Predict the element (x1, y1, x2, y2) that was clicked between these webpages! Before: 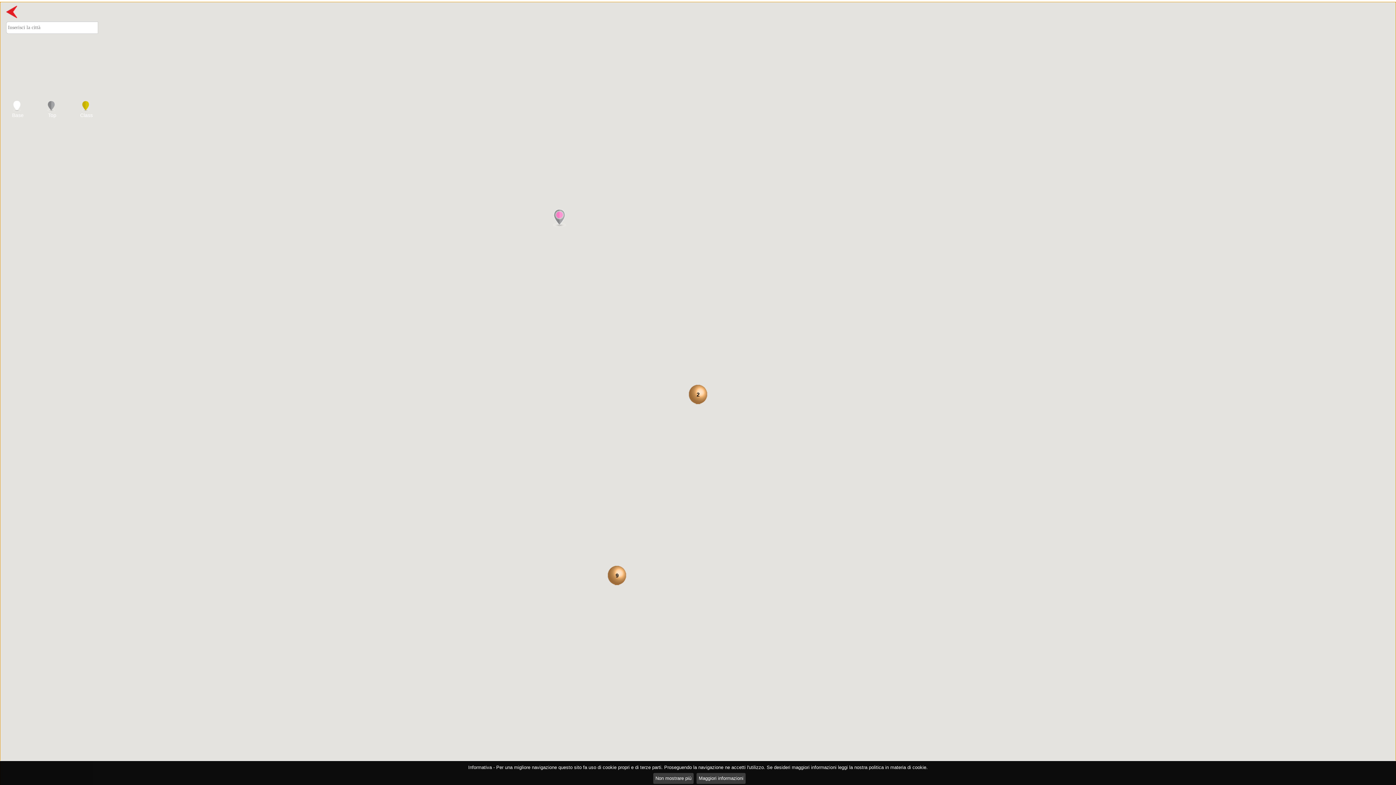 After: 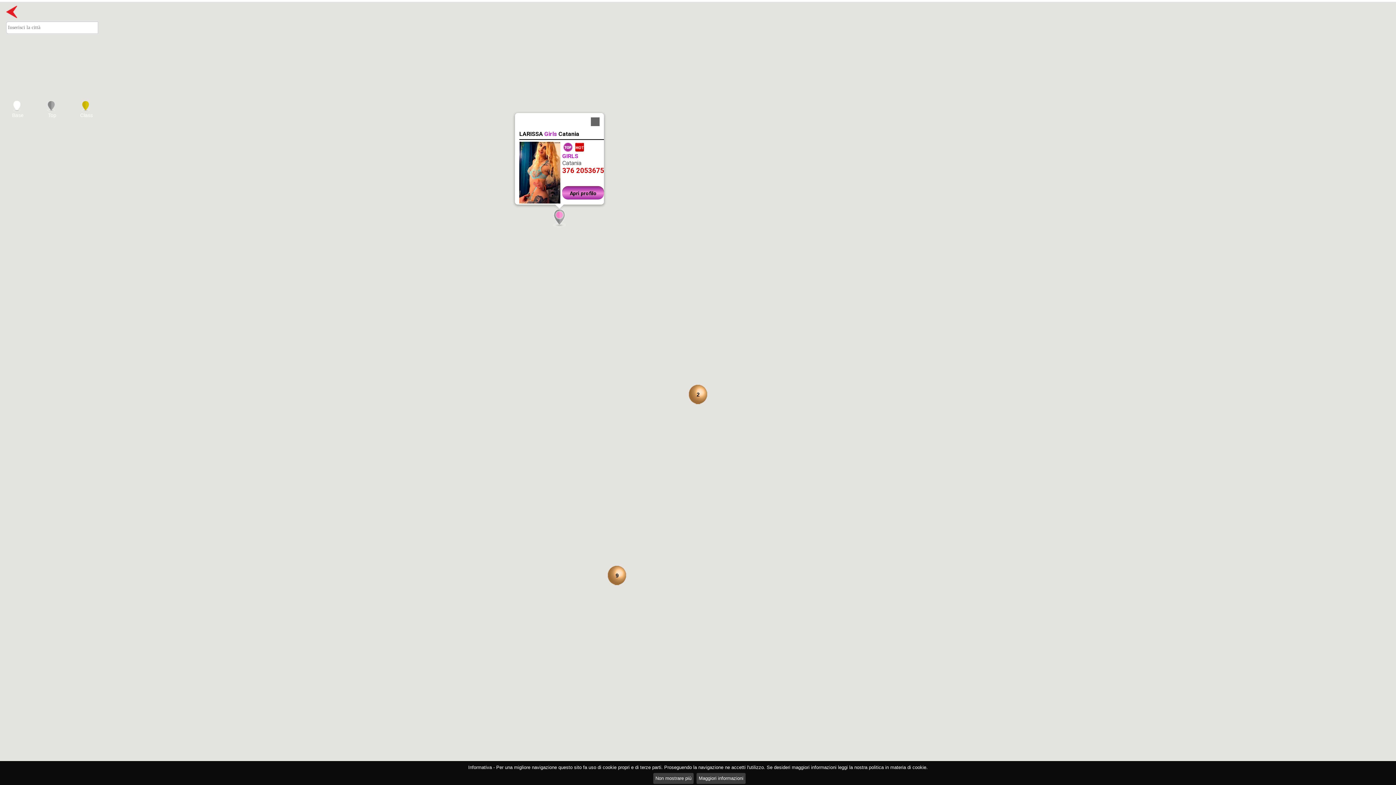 Action: bbox: (553, 208, 566, 227) label: Vedi il profilo dell'annuncio girls di LARISSA